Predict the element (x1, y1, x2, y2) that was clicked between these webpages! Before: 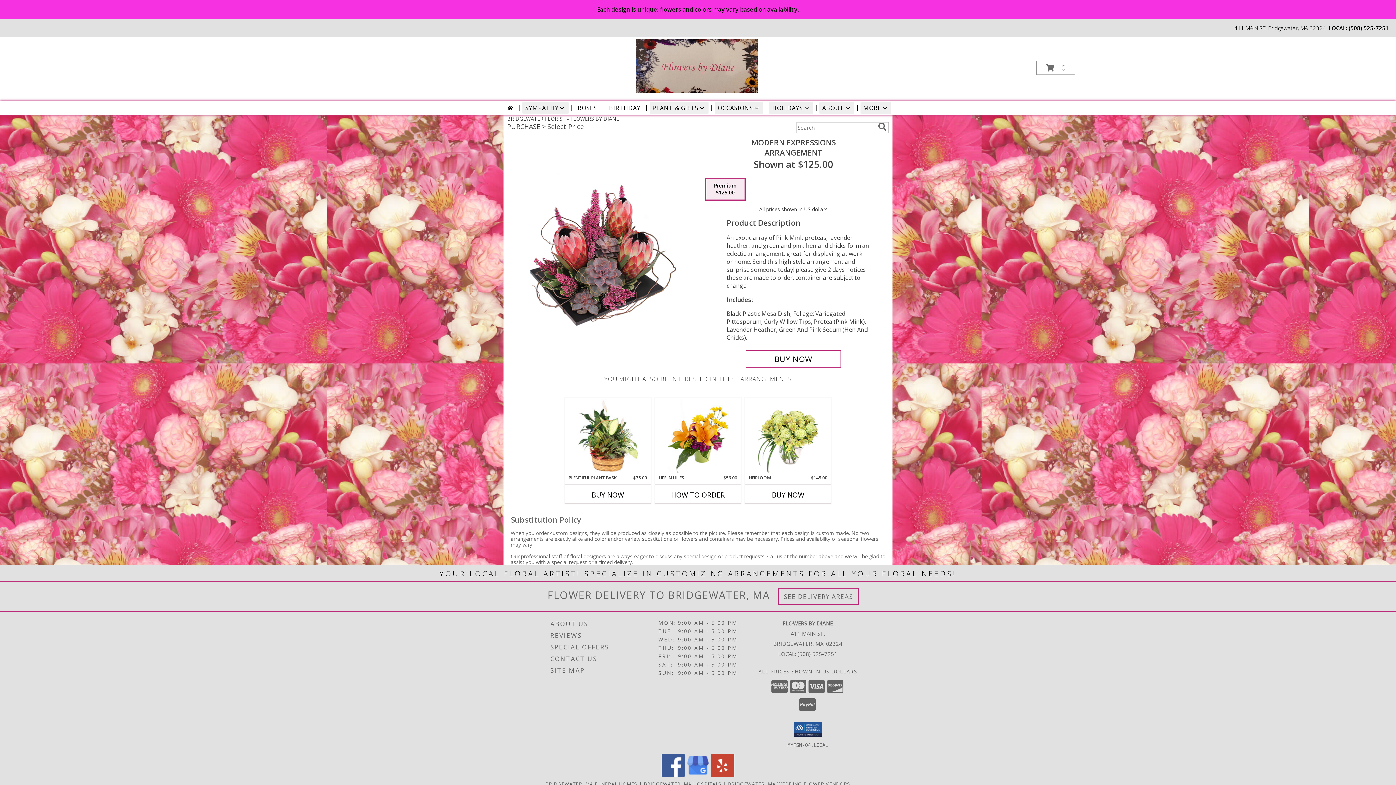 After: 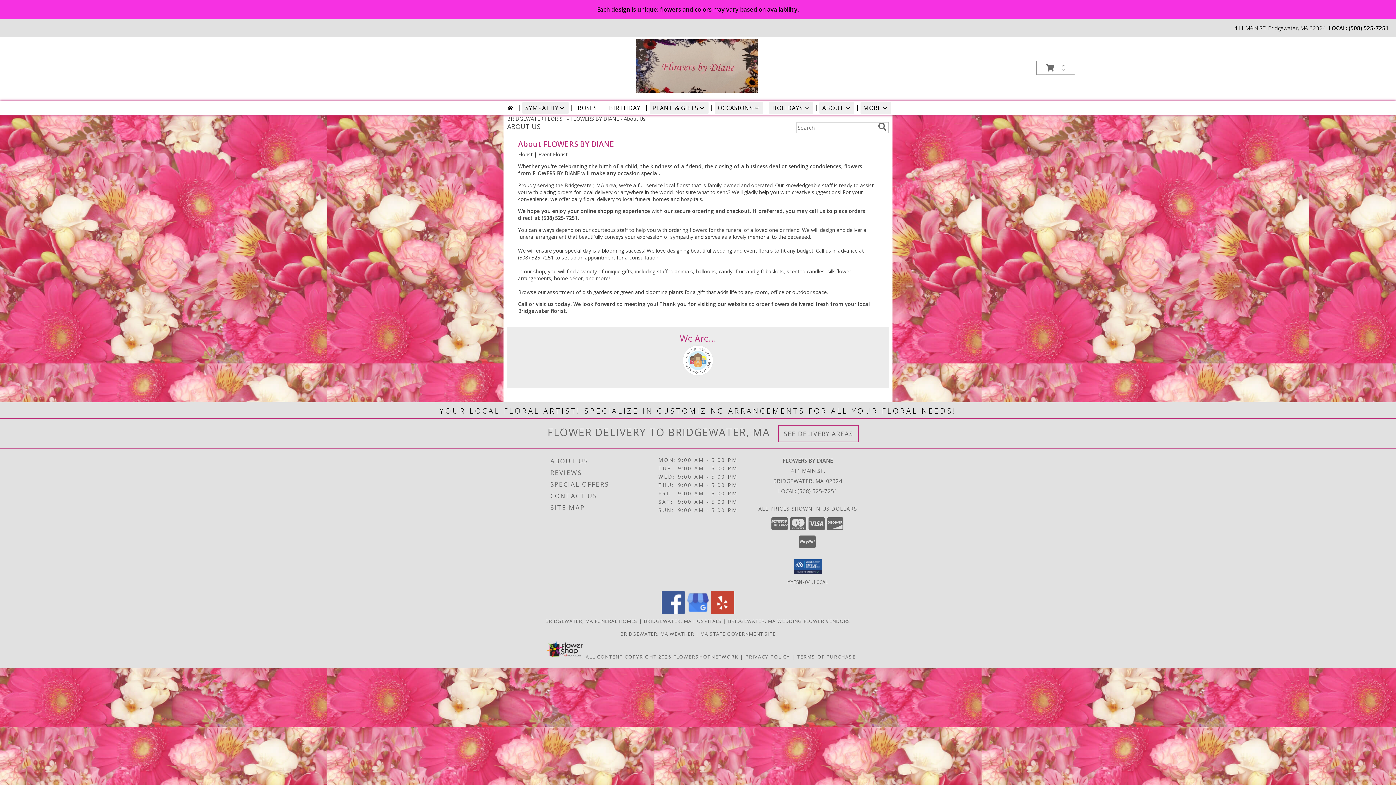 Action: bbox: (550, 618, 656, 630) label: ABOUT US